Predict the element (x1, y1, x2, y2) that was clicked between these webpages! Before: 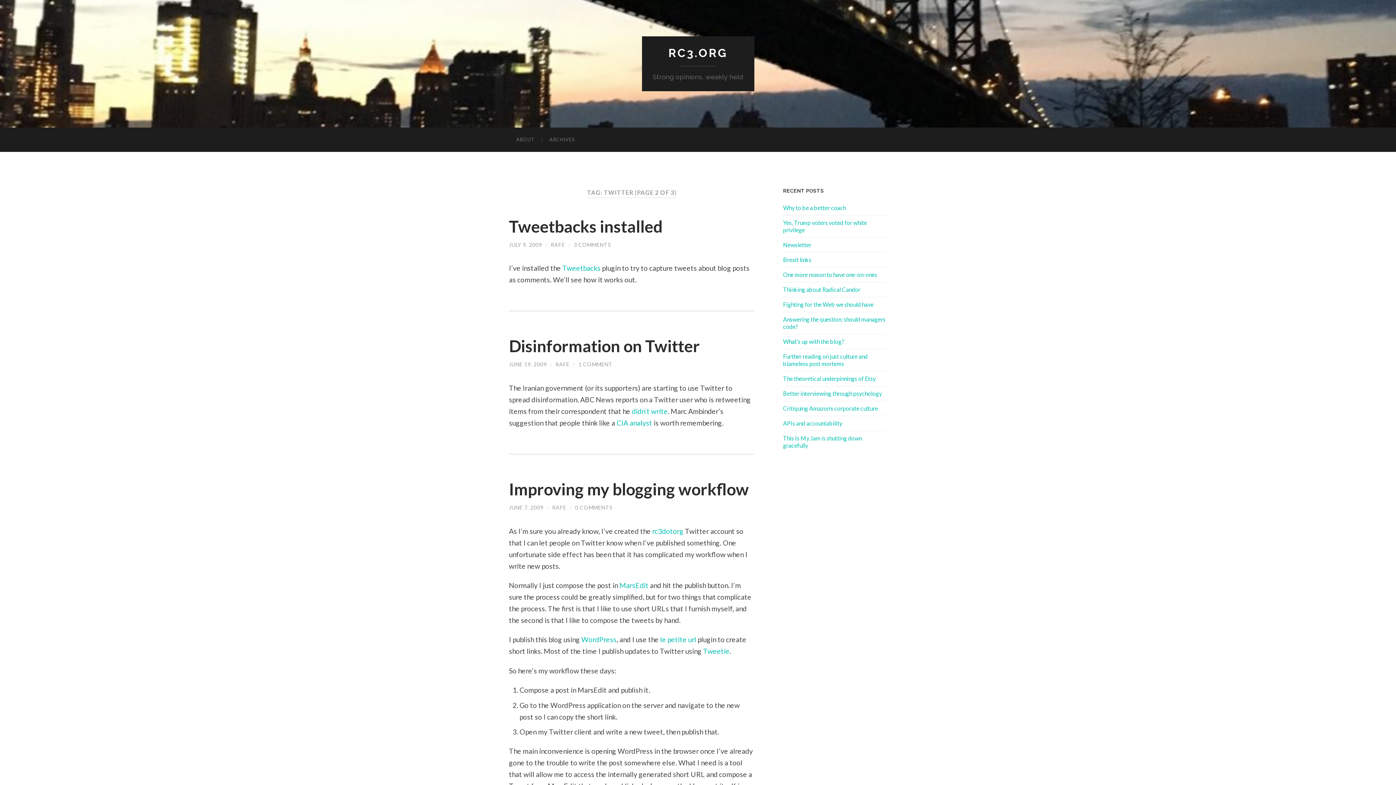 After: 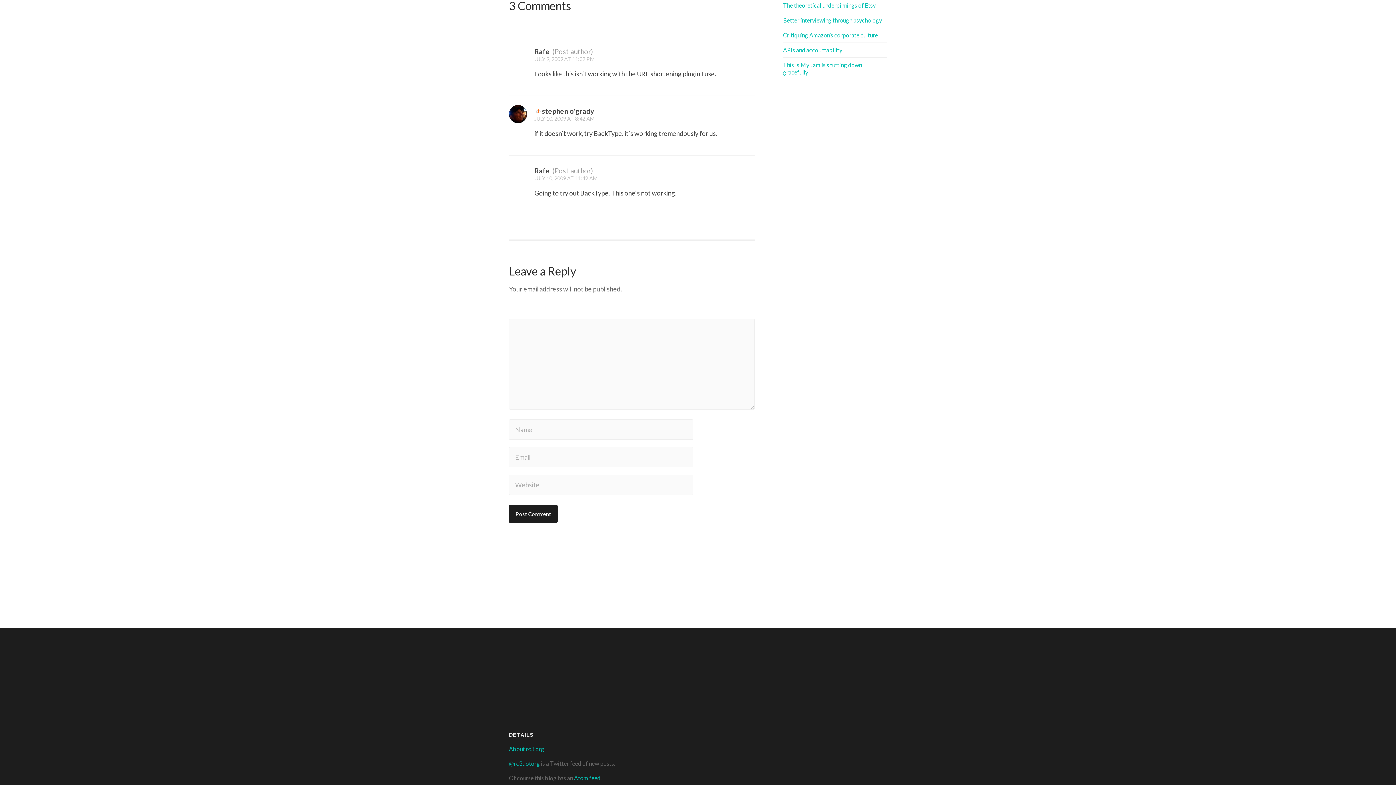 Action: bbox: (573, 241, 611, 247) label: 3 COMMENTS